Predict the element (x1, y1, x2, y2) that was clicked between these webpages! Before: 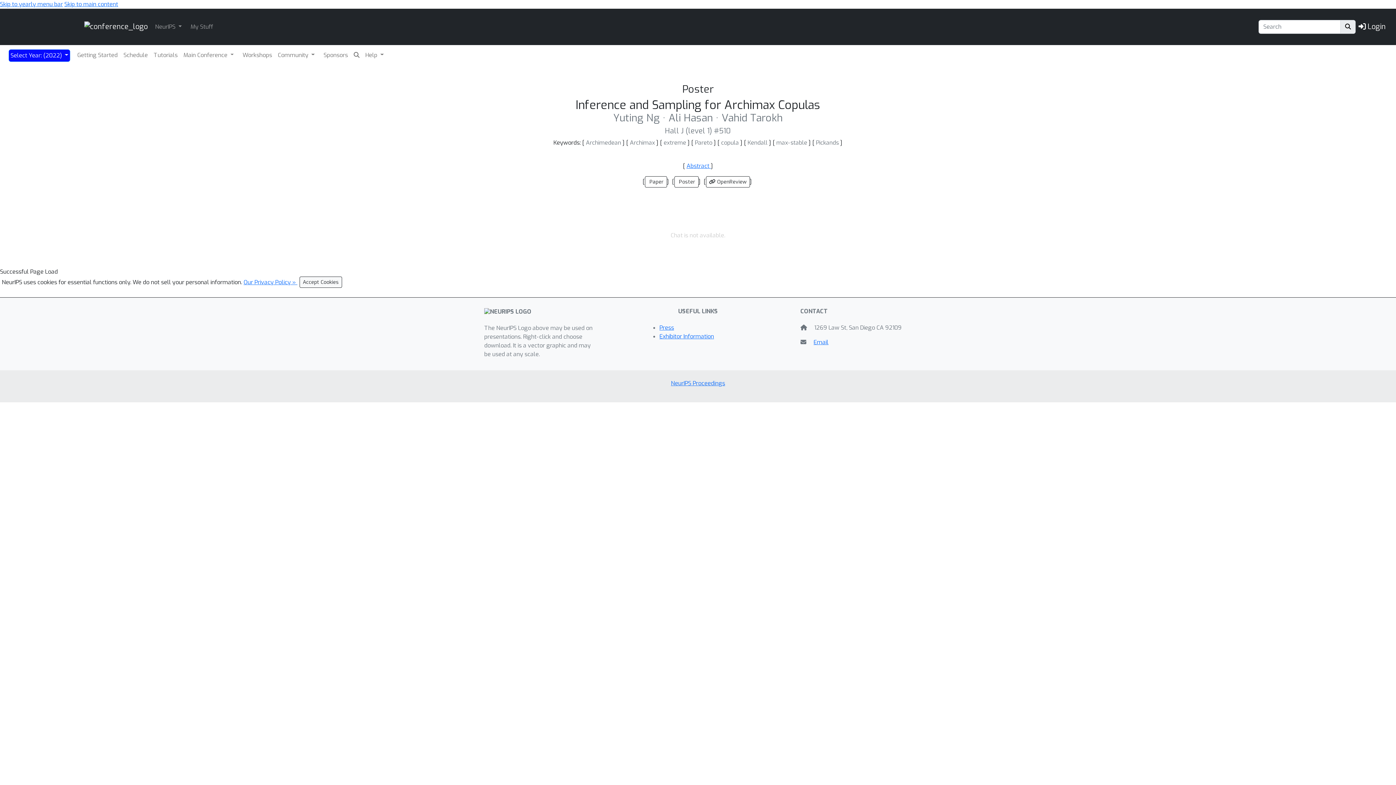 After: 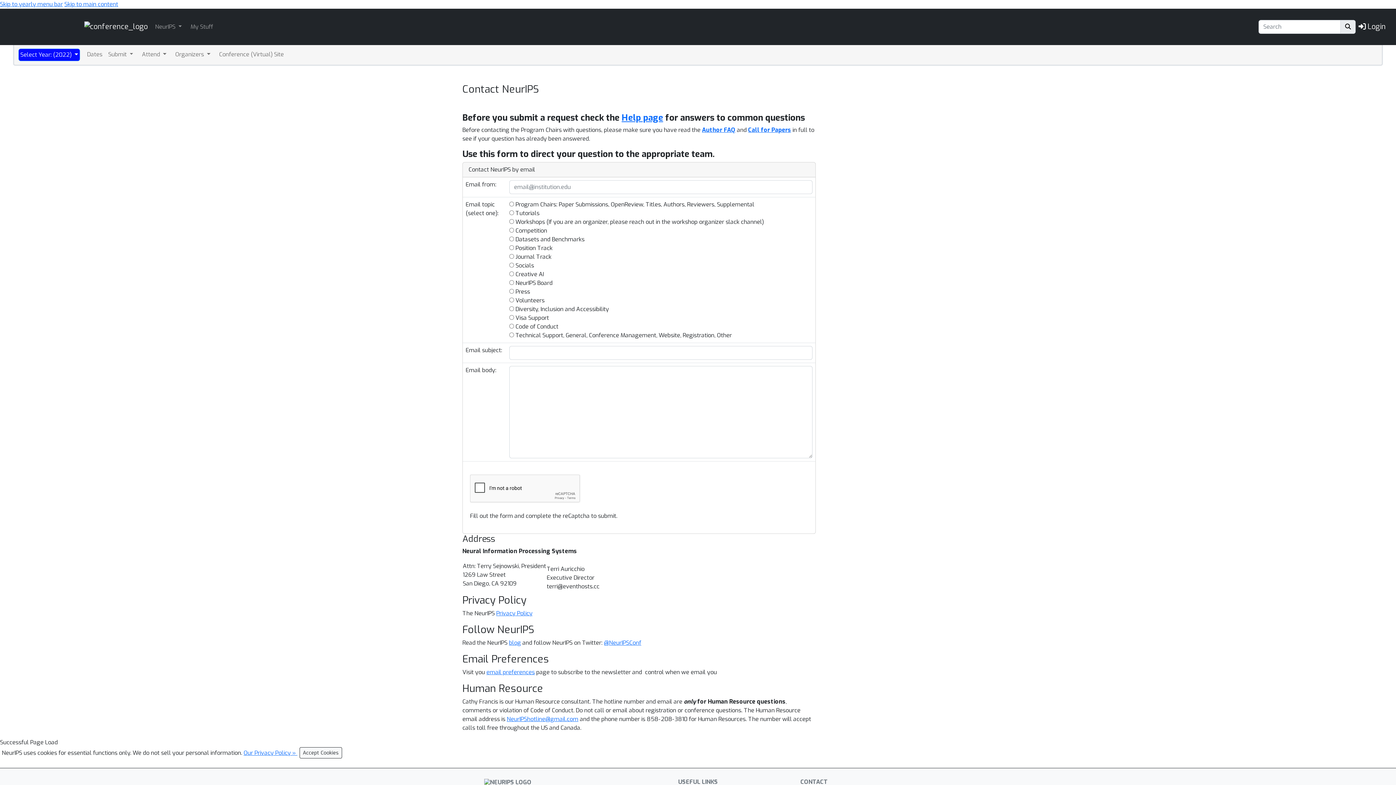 Action: label: Email bbox: (813, 338, 828, 346)